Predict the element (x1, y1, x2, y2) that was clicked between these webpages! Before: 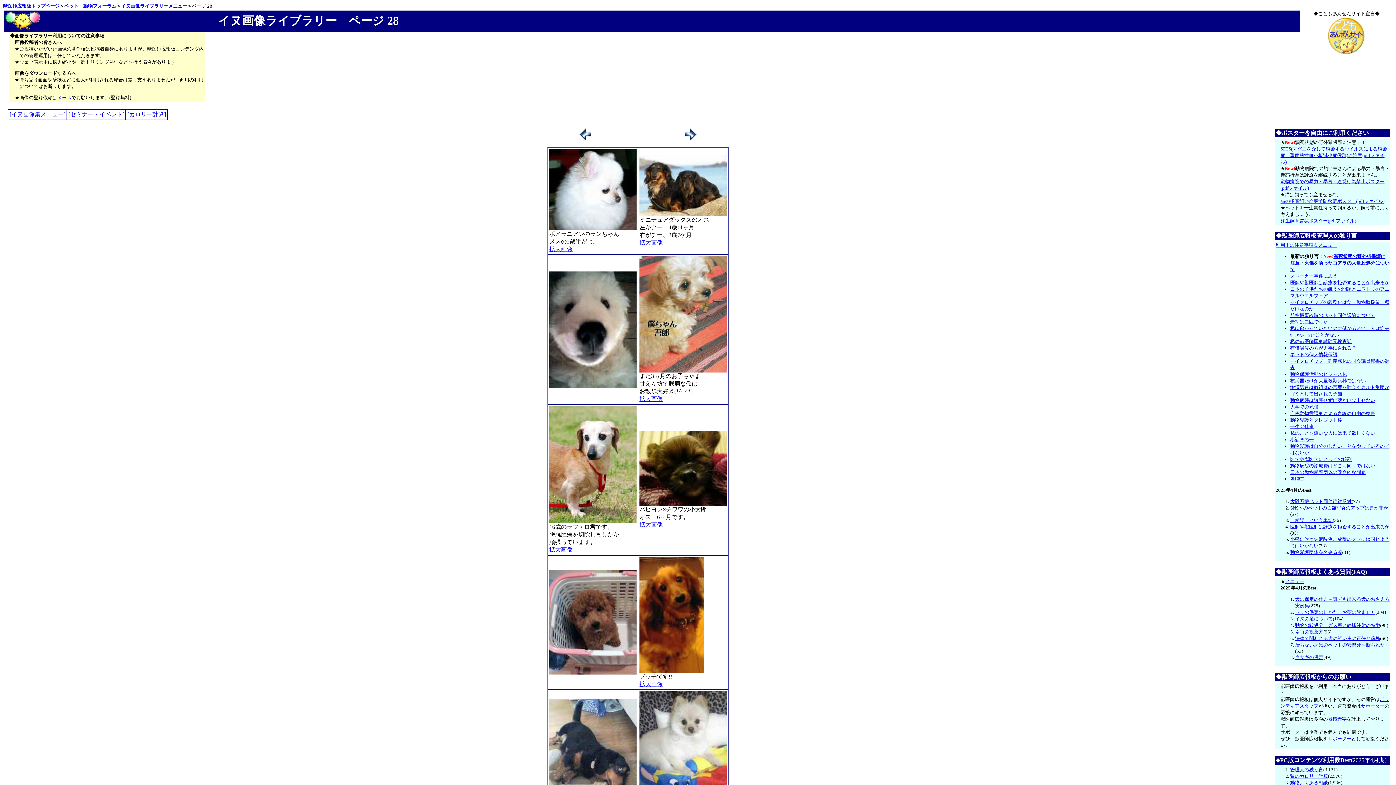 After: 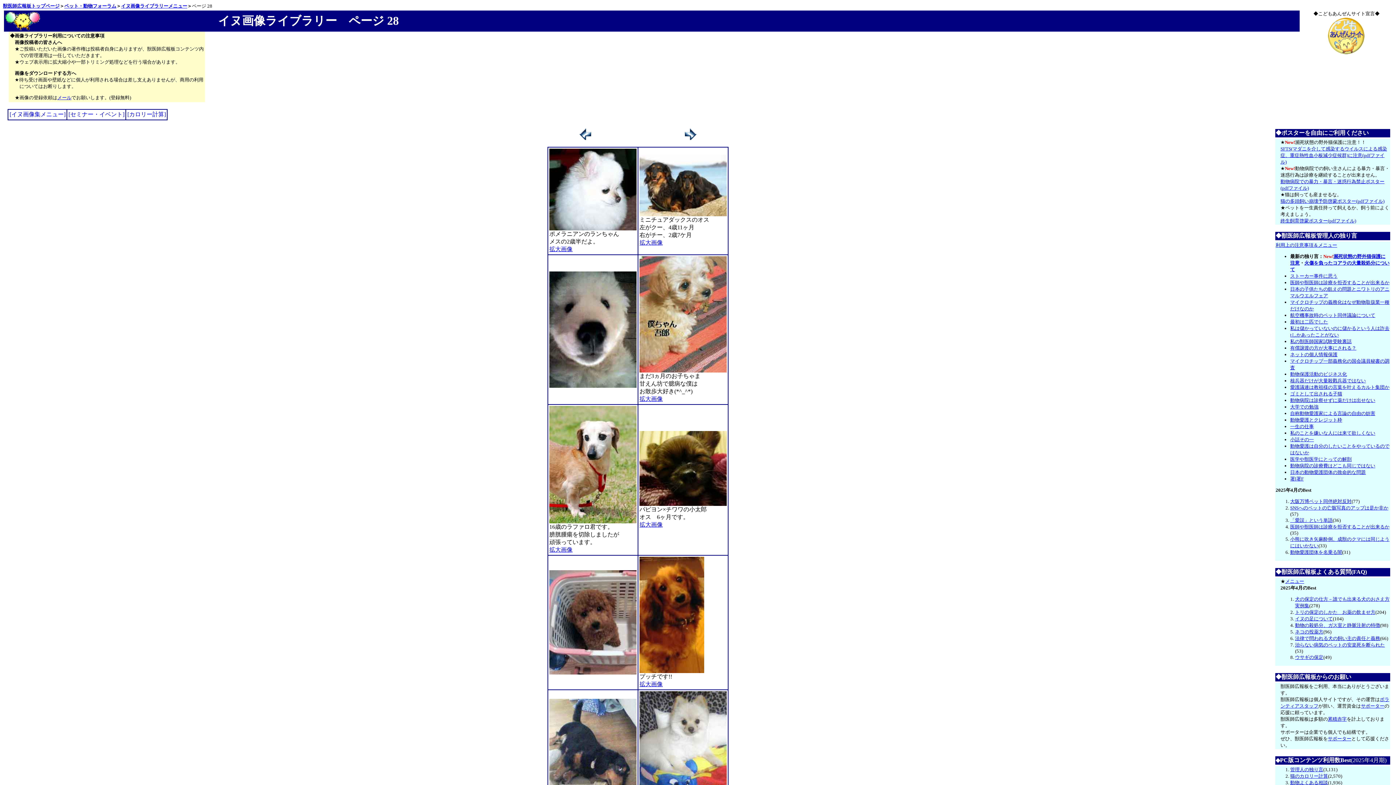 Action: label: 拡大画像 bbox: (639, 521, 662, 528)